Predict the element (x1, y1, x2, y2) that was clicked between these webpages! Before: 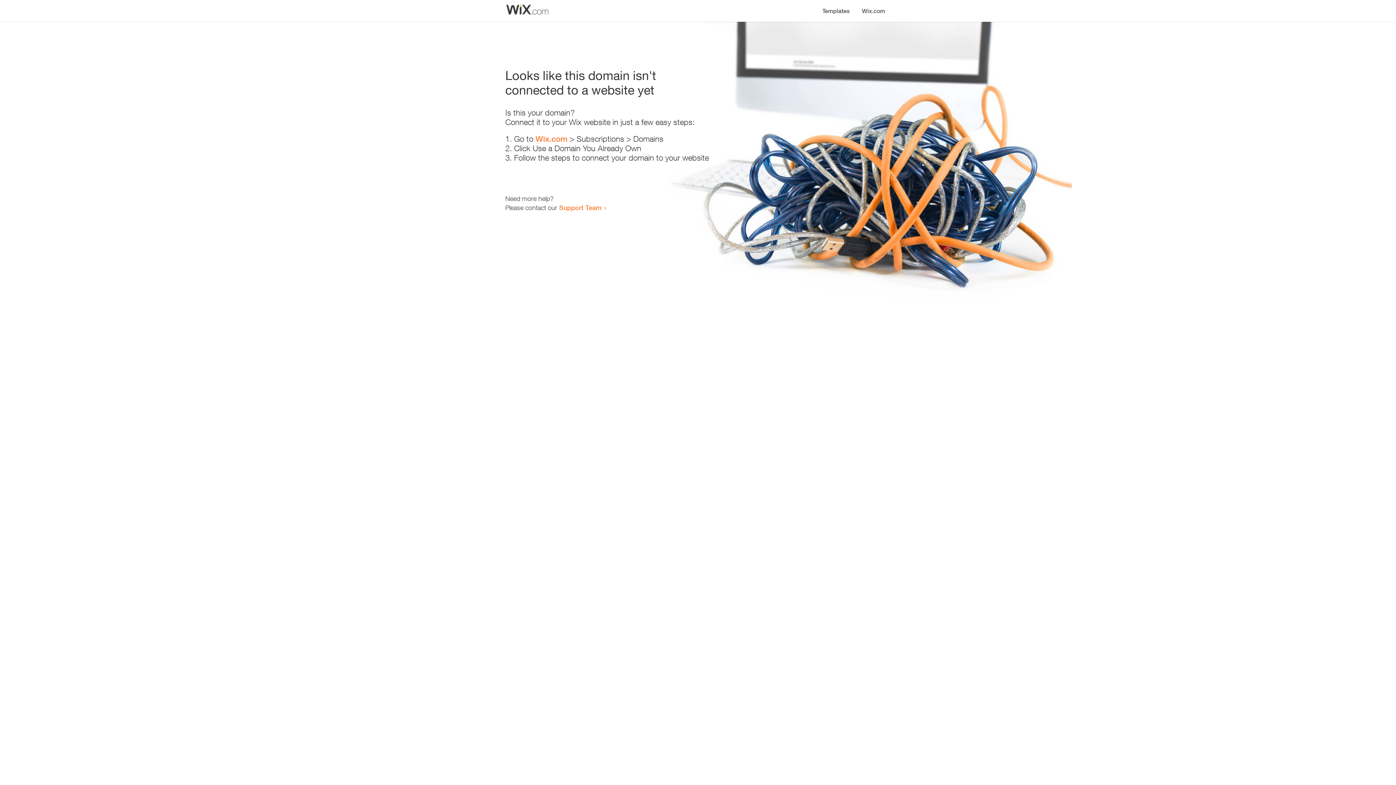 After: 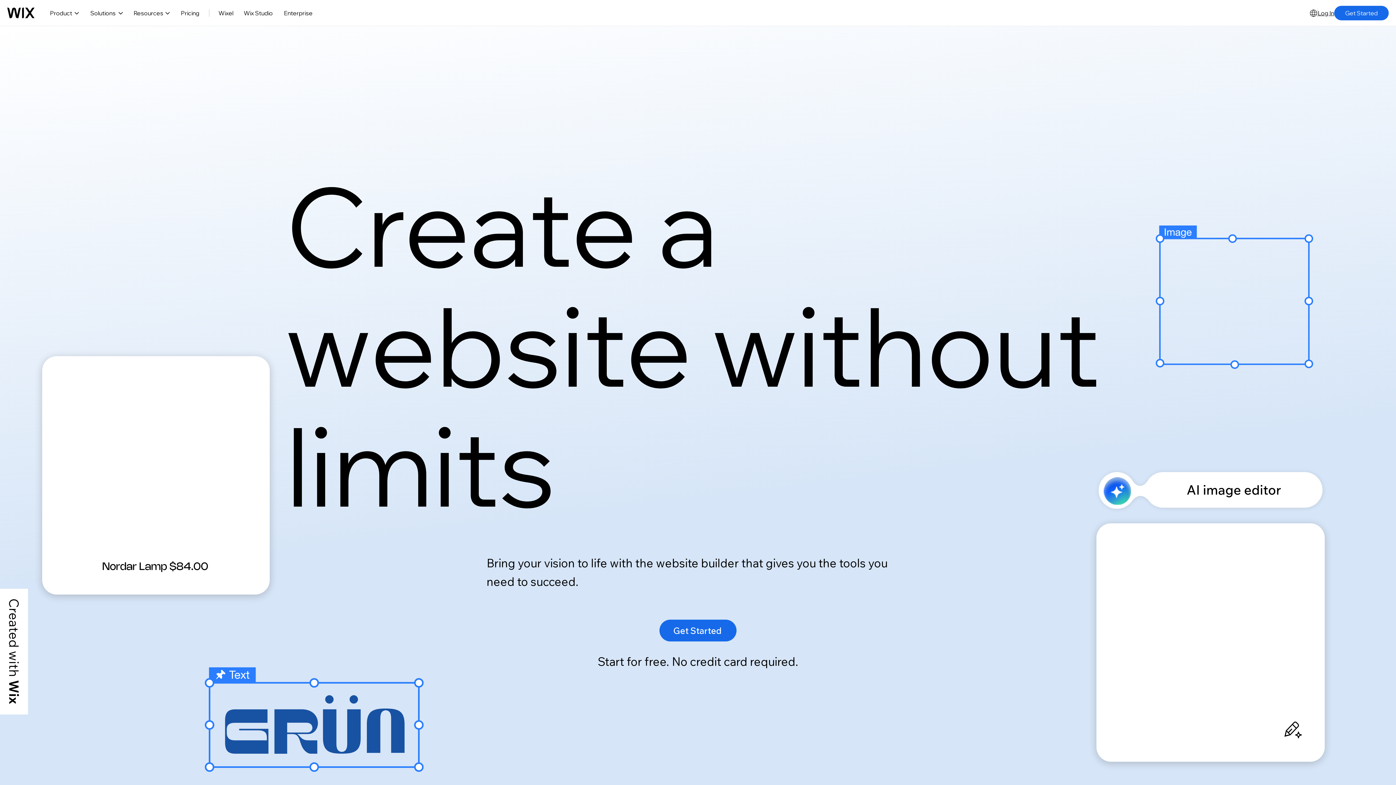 Action: label: Wix.com bbox: (535, 134, 567, 143)